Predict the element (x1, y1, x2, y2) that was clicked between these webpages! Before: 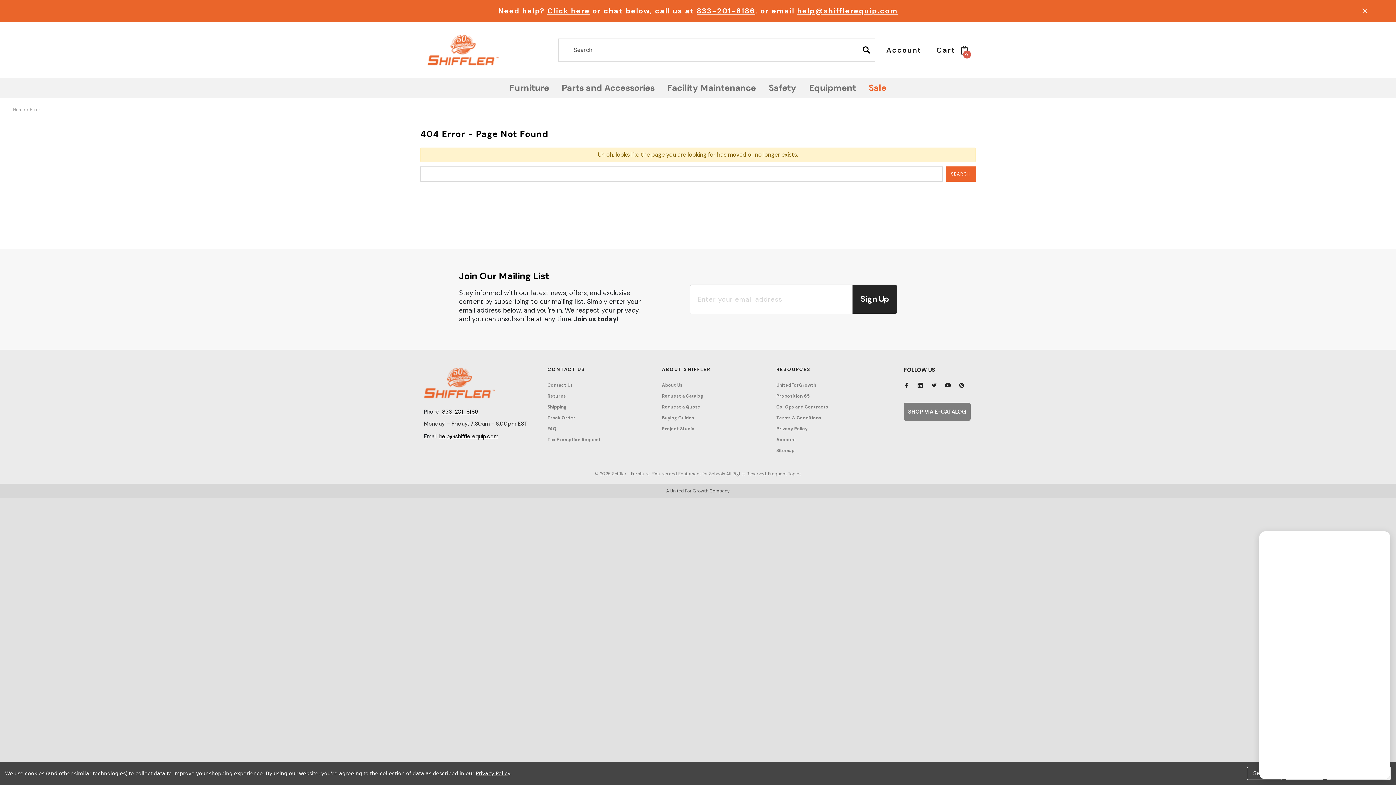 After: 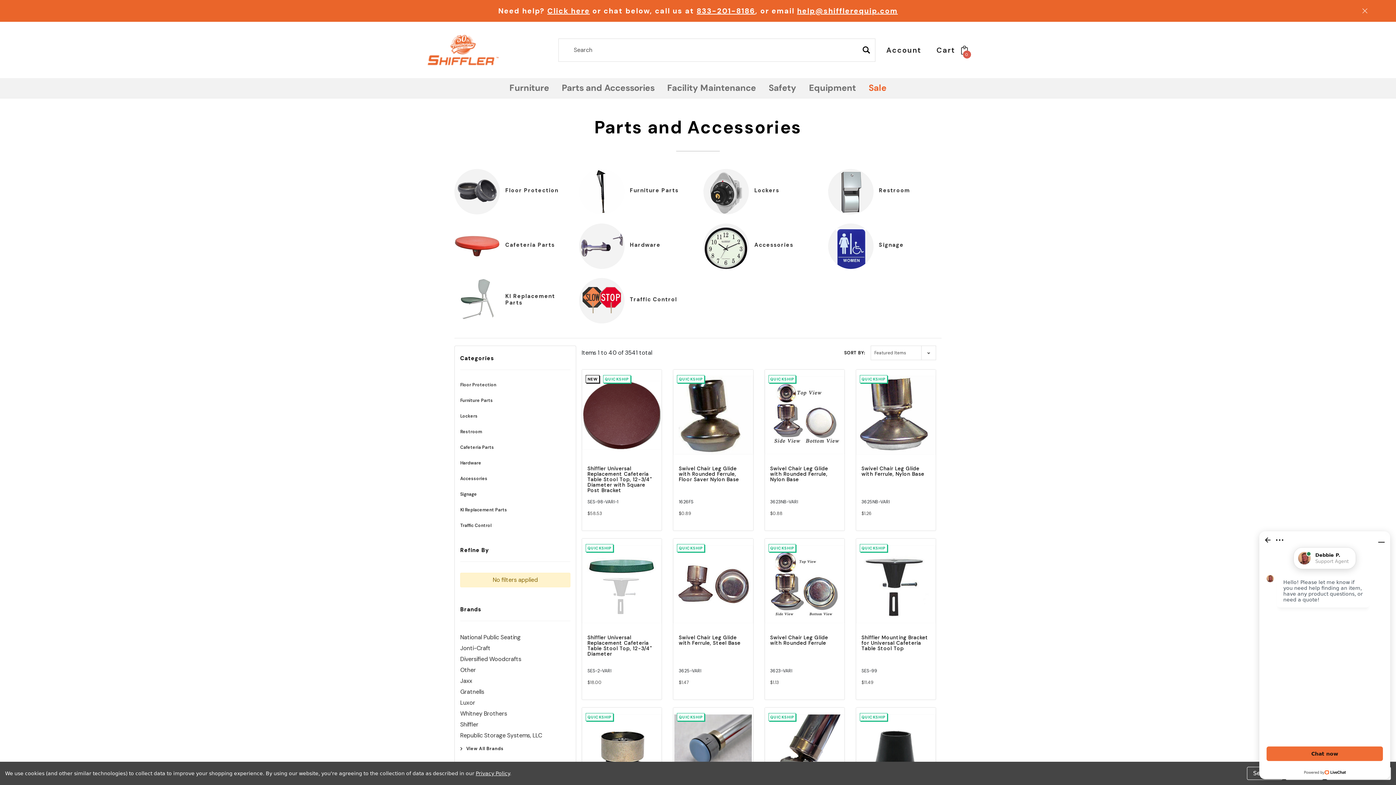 Action: bbox: (562, 84, 654, 91) label: Parts and Accessories